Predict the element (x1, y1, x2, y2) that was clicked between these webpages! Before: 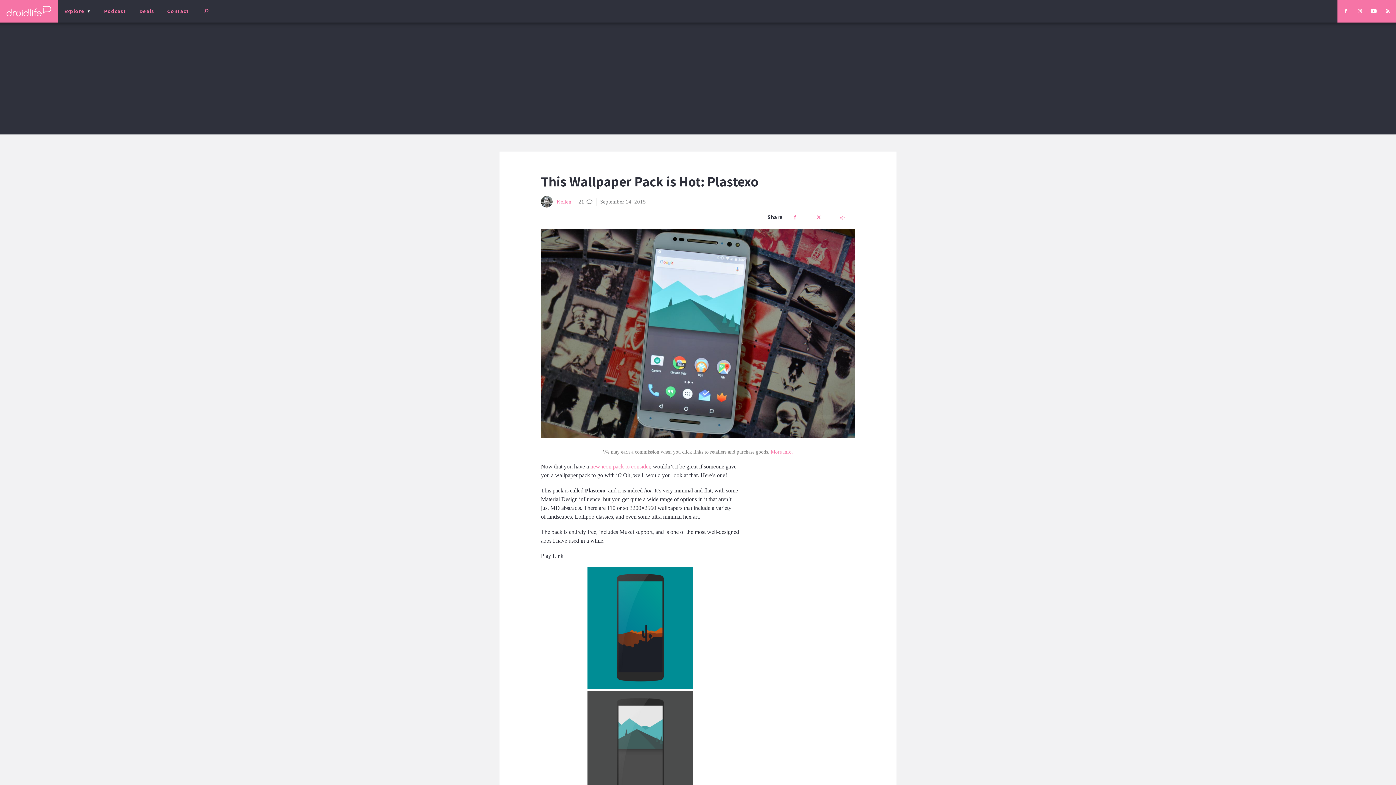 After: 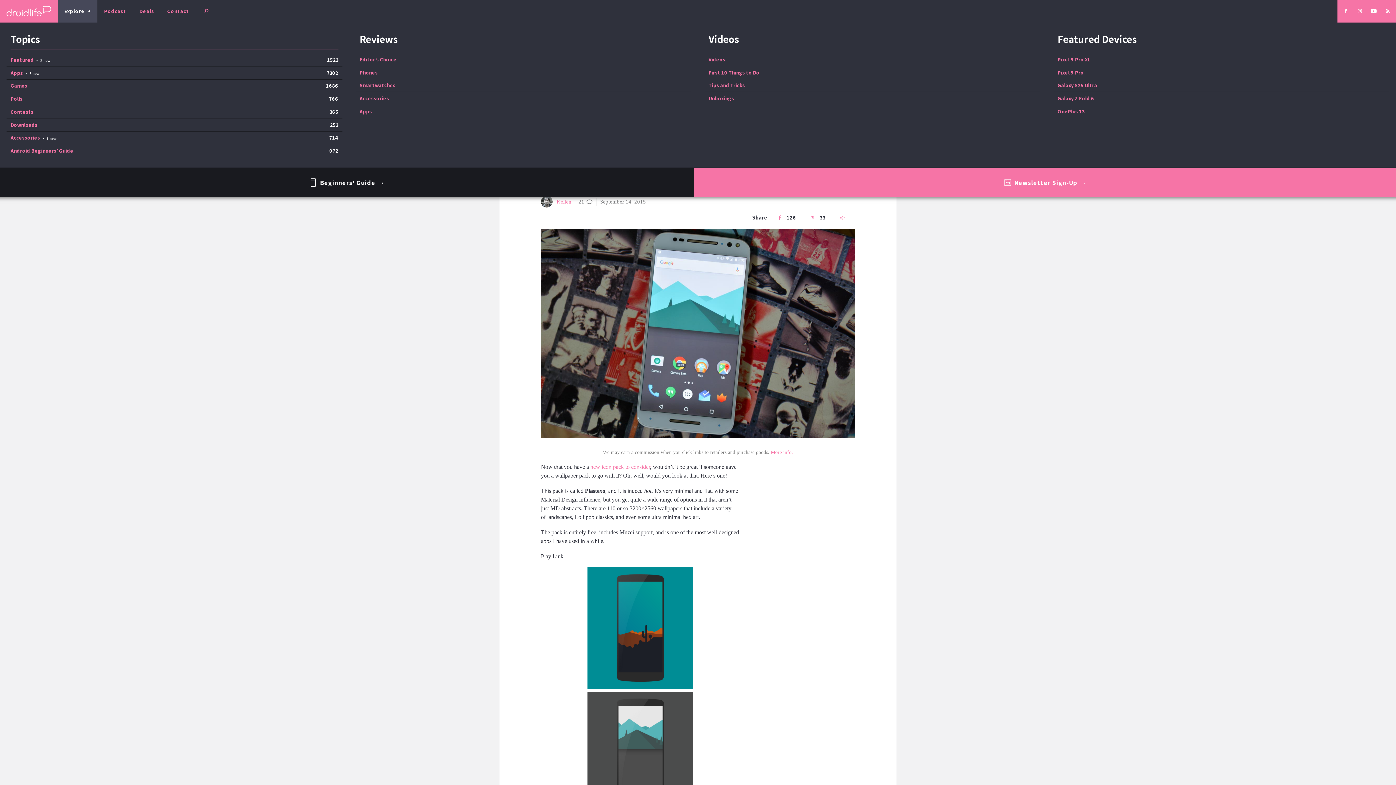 Action: bbox: (57, 0, 97, 22) label: menu